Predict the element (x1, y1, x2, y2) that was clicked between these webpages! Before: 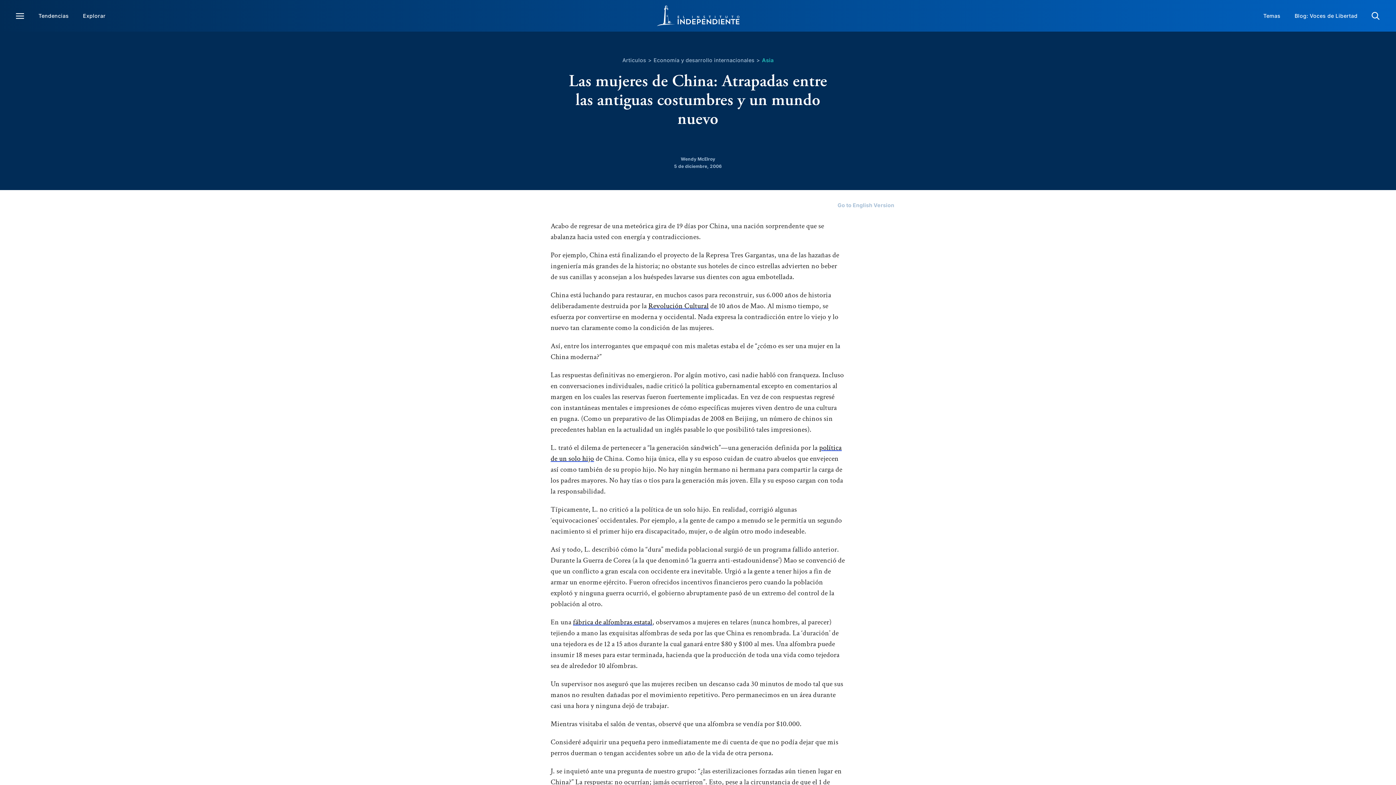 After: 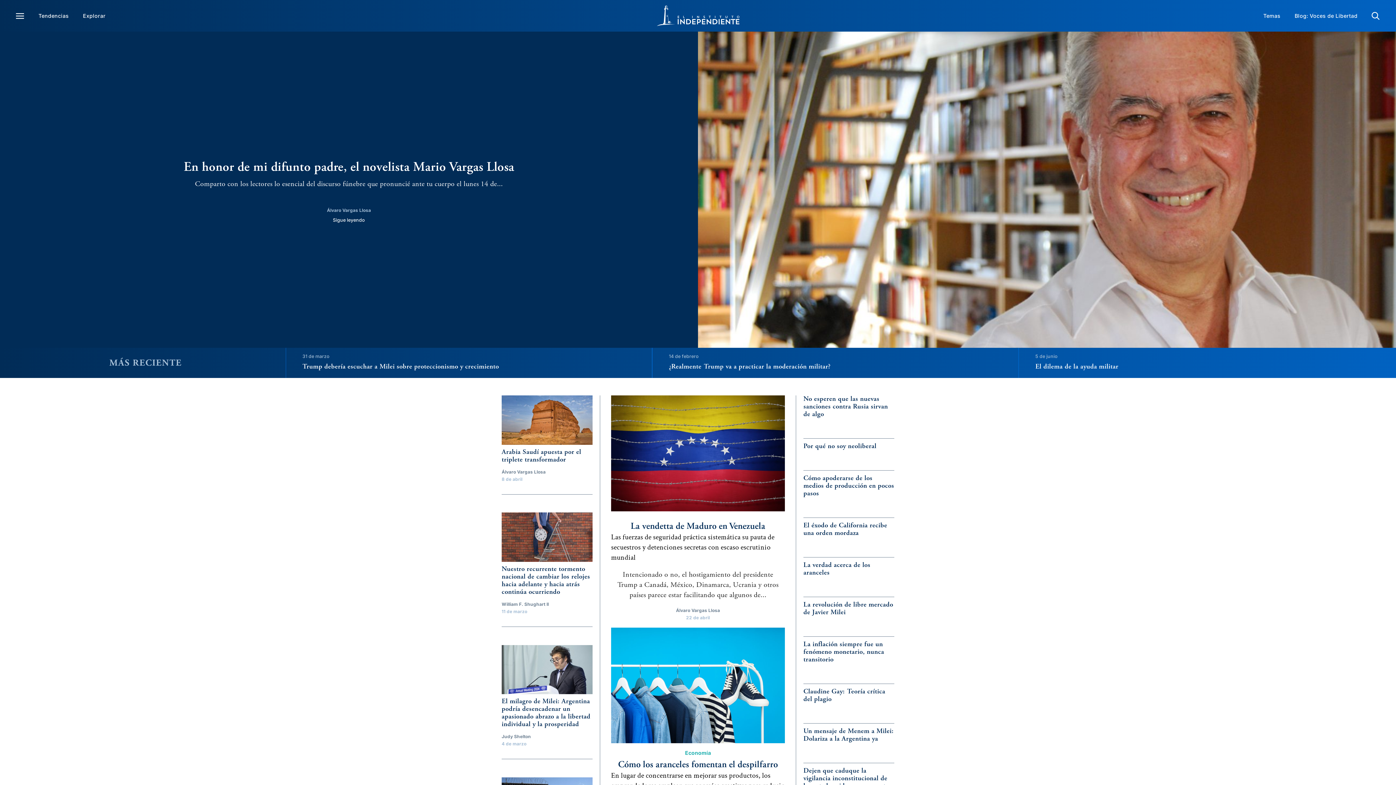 Action: bbox: (656, 4, 739, 13) label: main logo header elind